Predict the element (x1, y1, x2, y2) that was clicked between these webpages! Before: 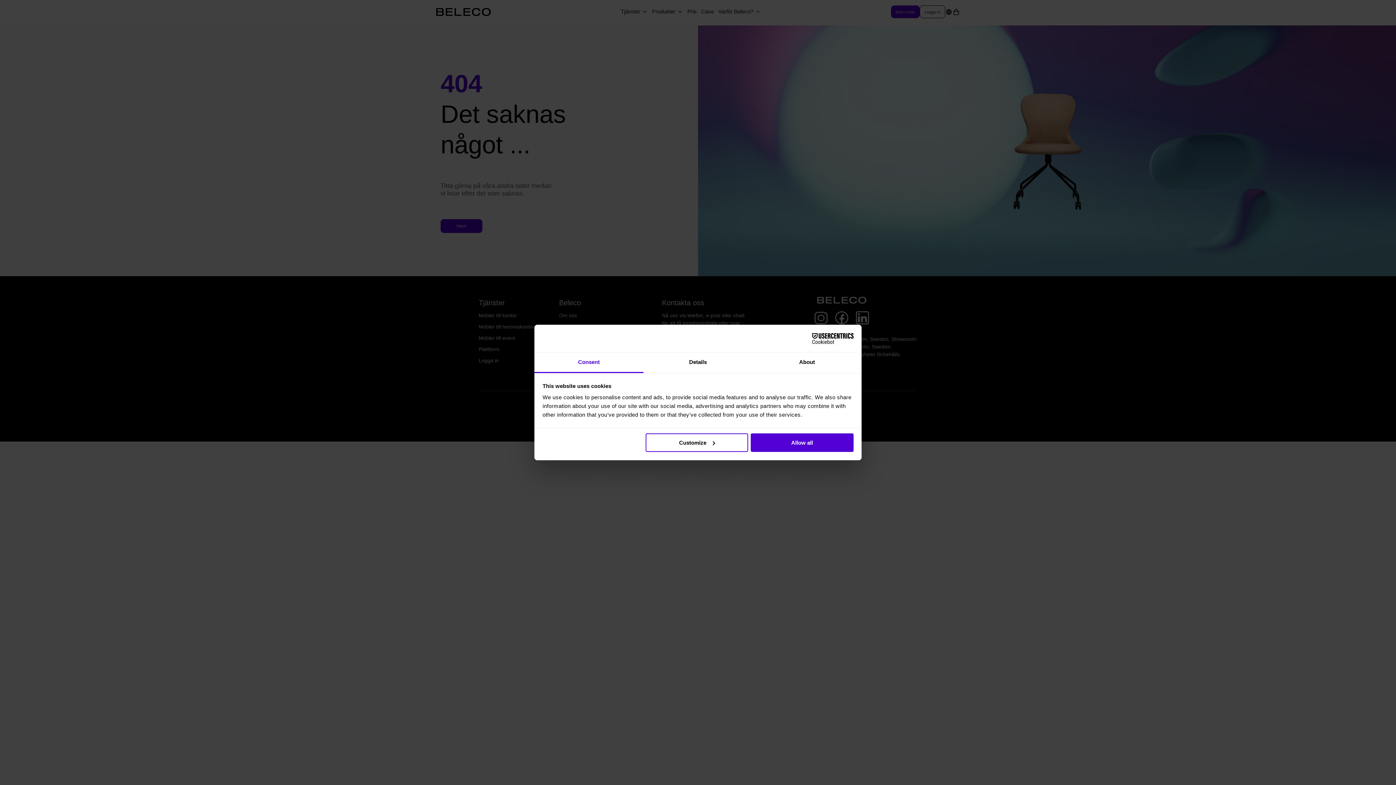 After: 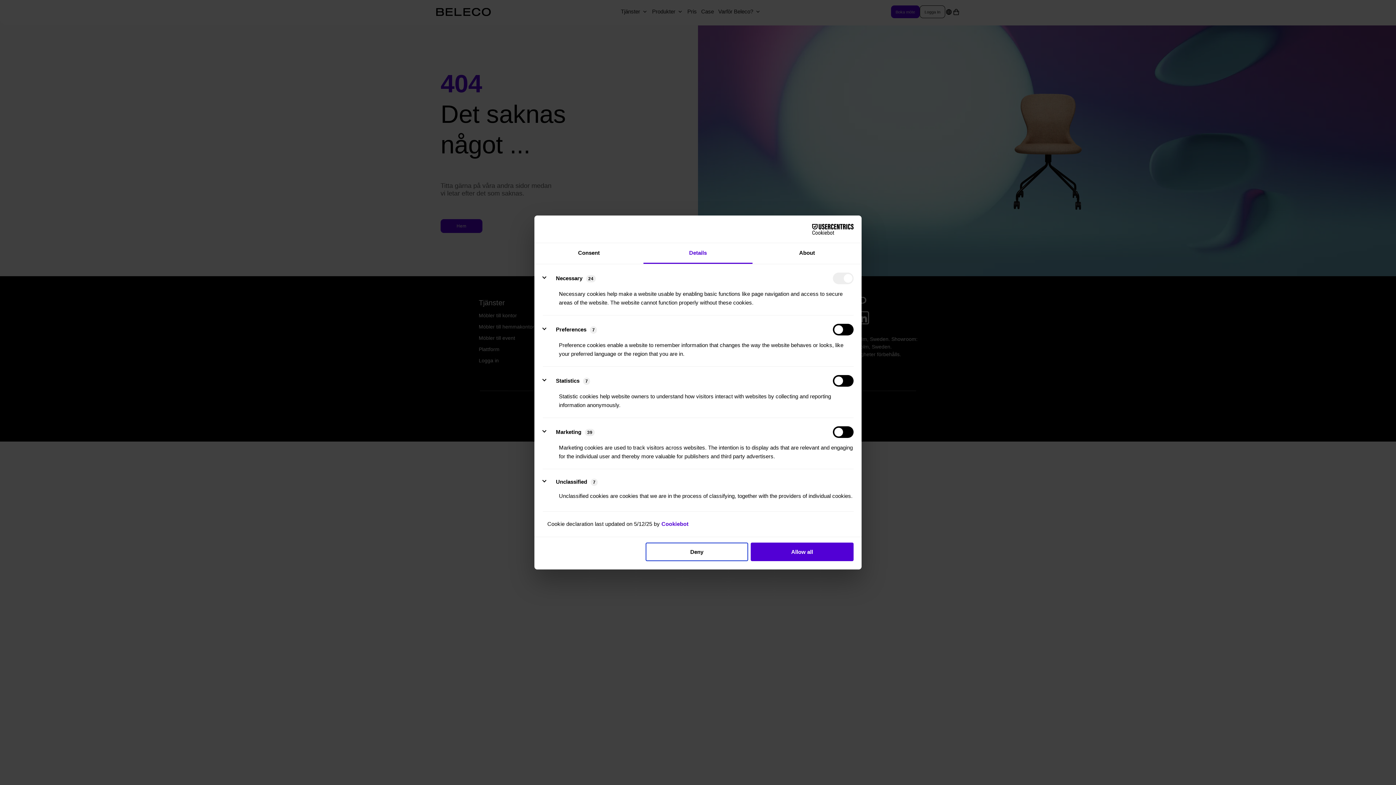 Action: label: Details bbox: (643, 352, 752, 373)